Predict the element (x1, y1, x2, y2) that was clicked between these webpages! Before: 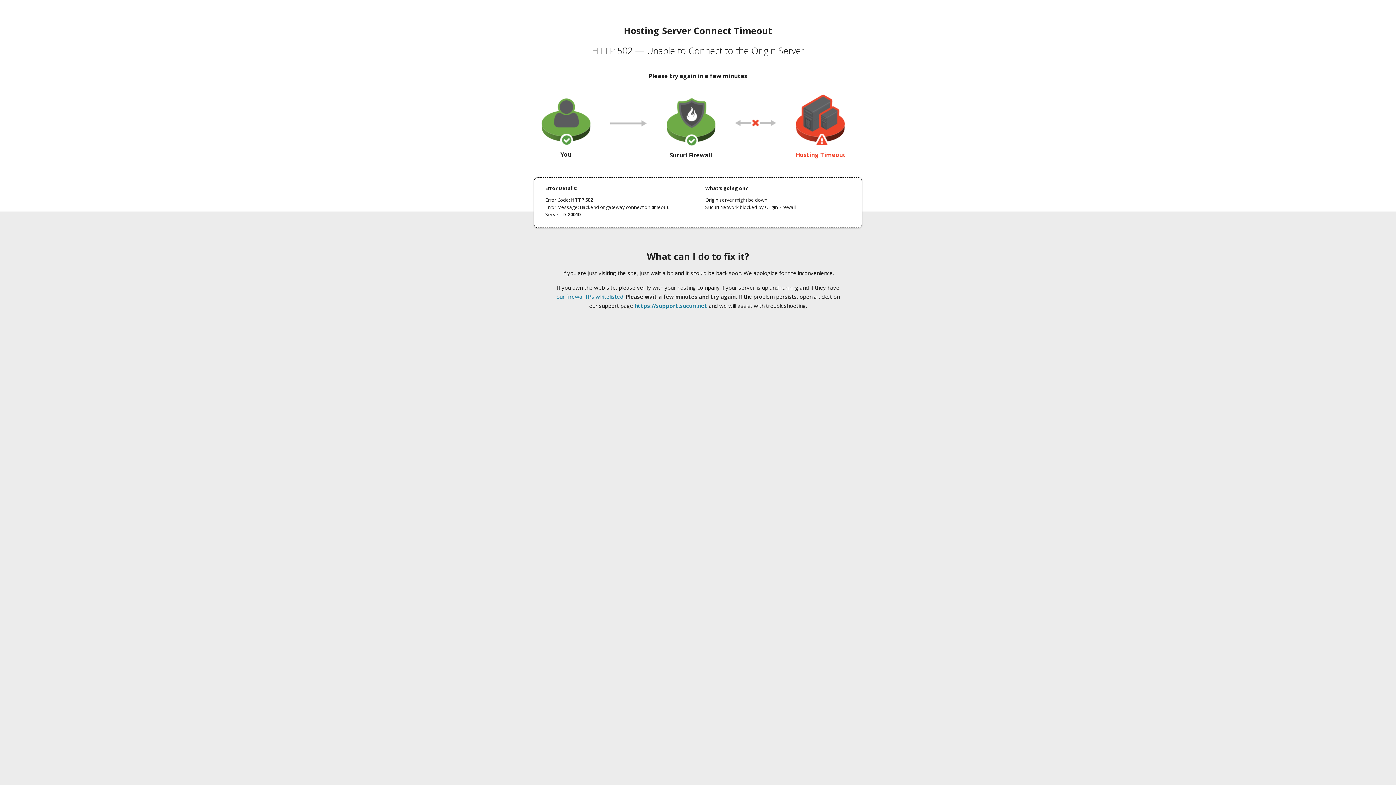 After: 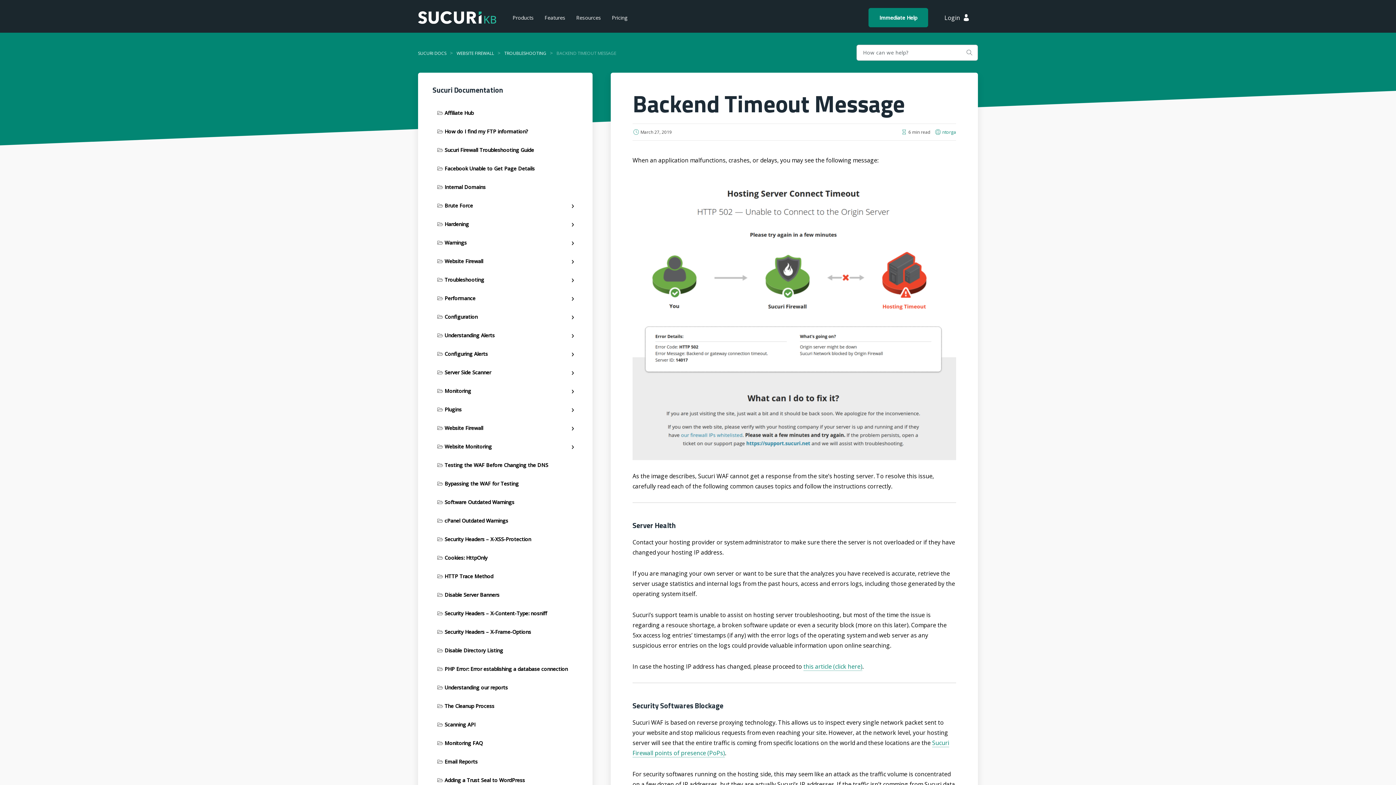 Action: label: our firewall IPs whitelisted bbox: (556, 293, 623, 300)